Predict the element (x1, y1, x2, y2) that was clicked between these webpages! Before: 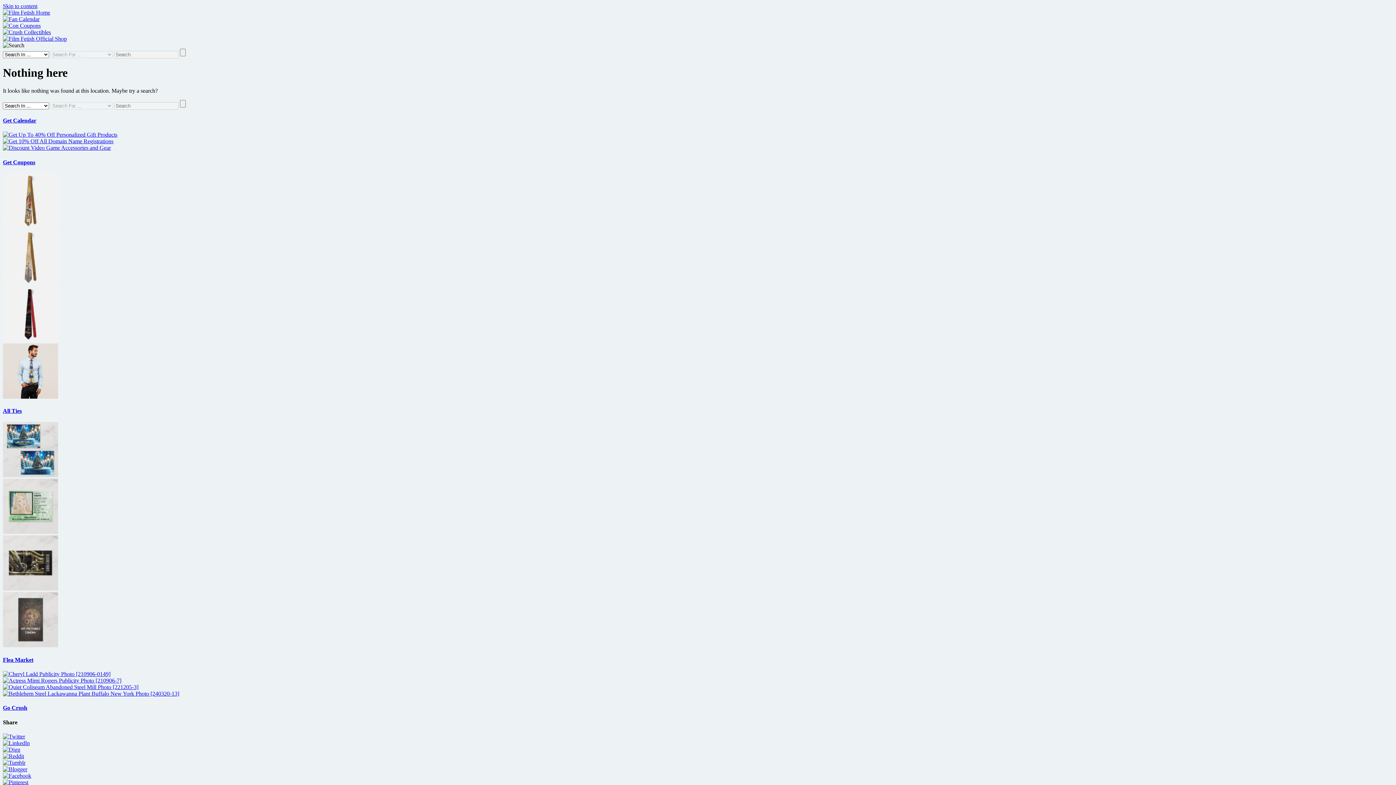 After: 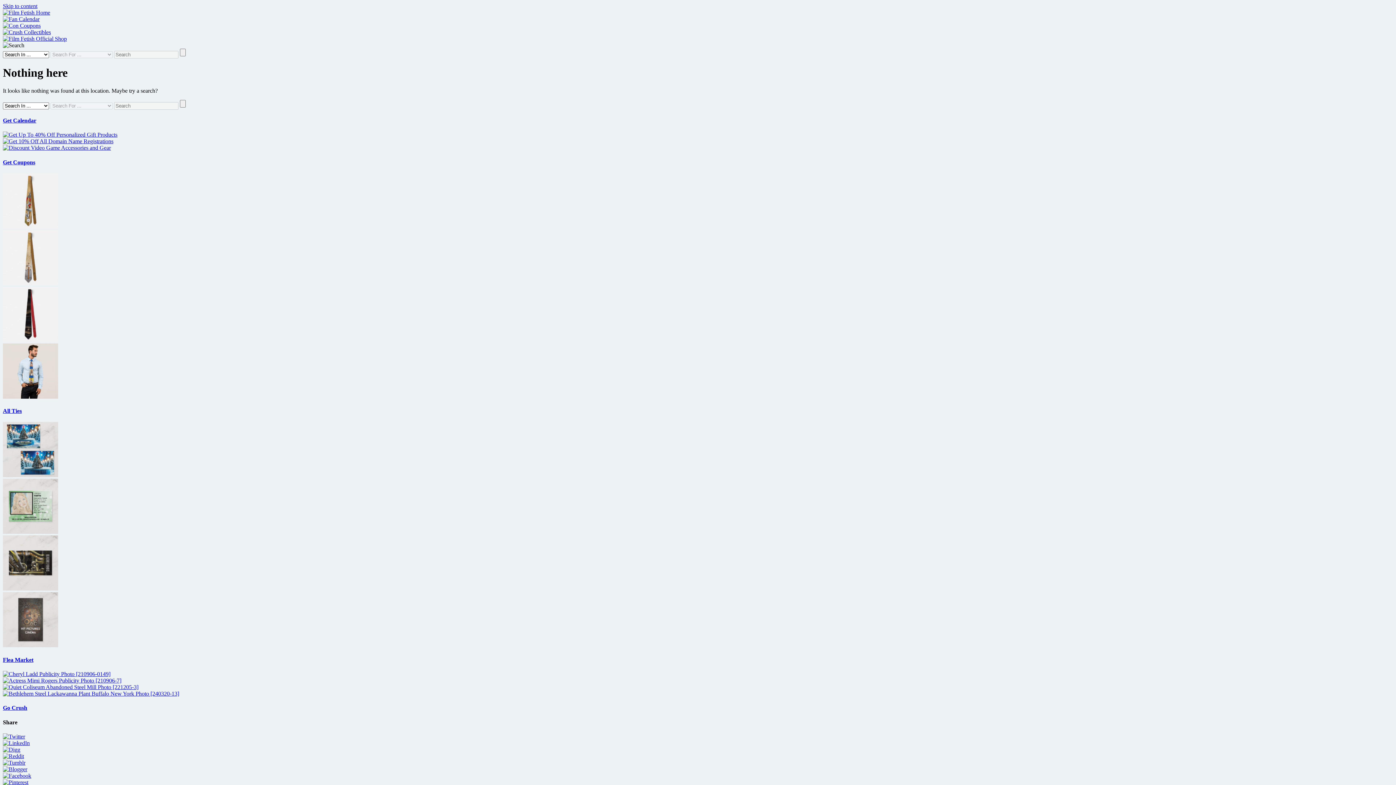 Action: bbox: (2, 393, 58, 399)